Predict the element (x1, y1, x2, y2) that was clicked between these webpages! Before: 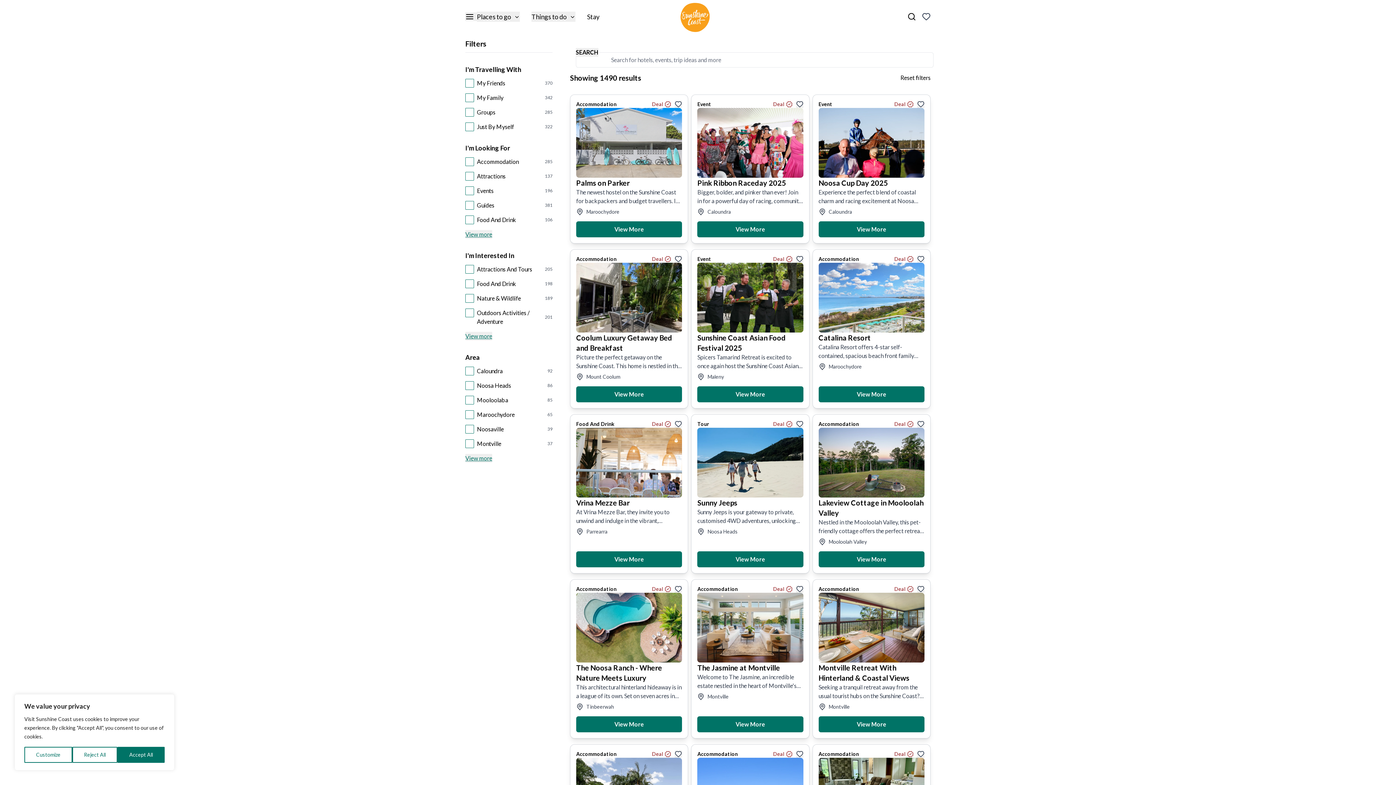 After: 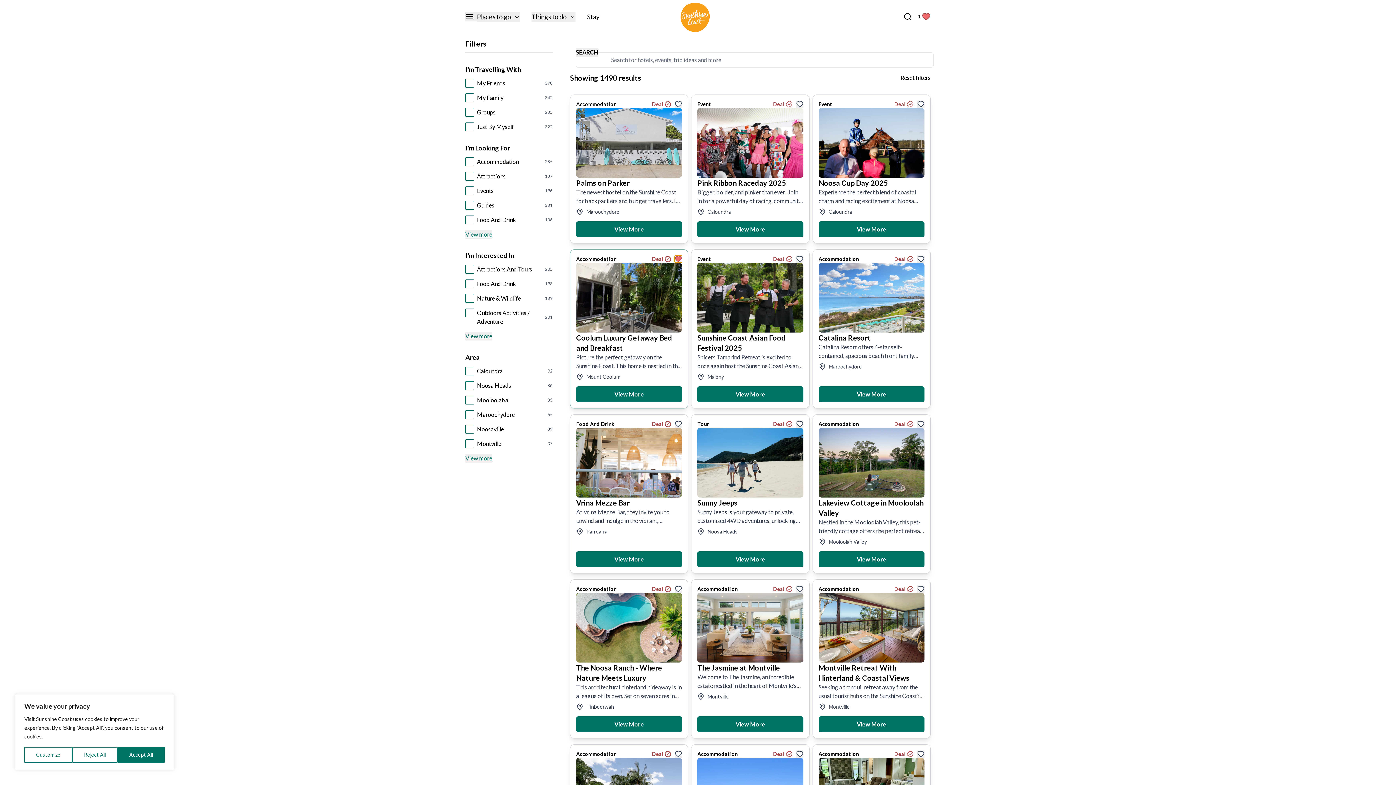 Action: bbox: (675, 255, 682, 262) label: Toggle Favourite